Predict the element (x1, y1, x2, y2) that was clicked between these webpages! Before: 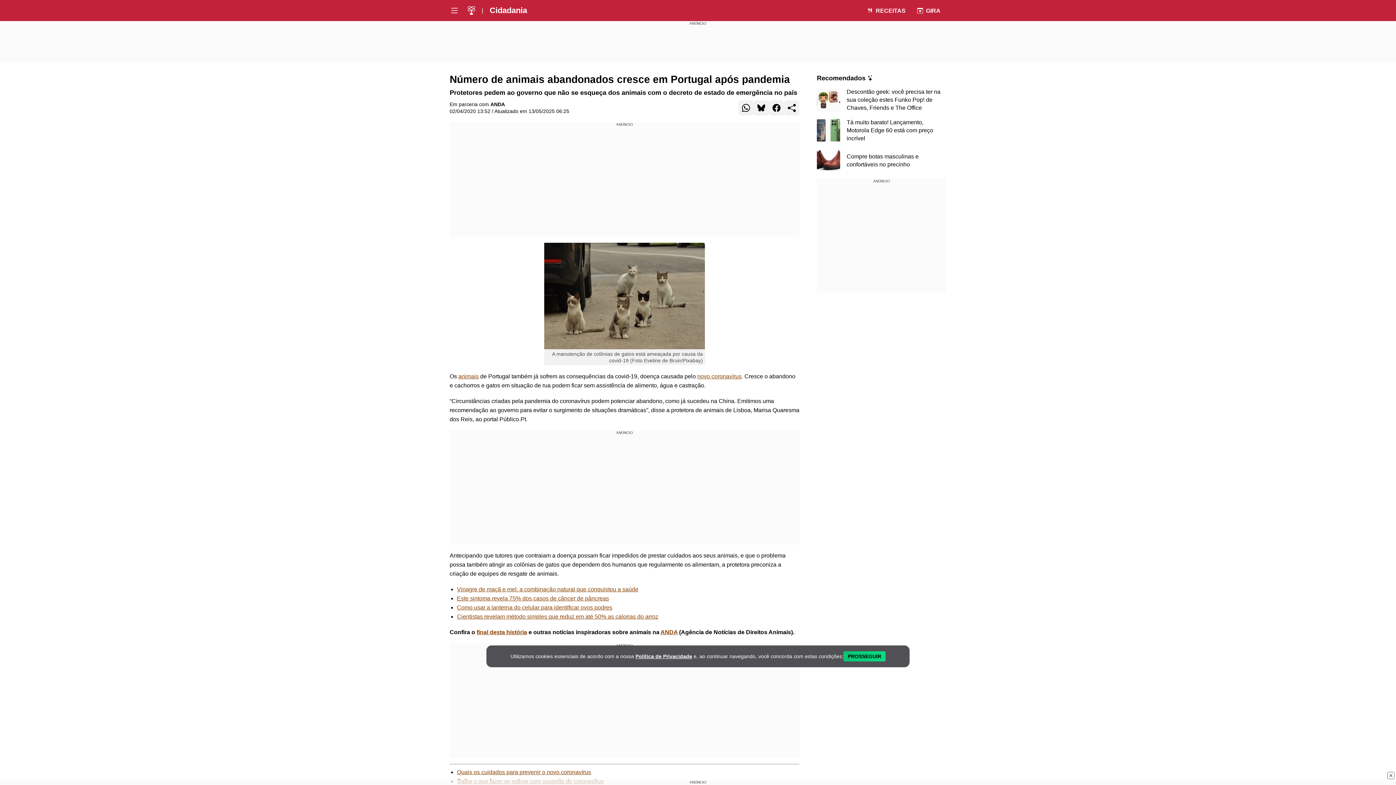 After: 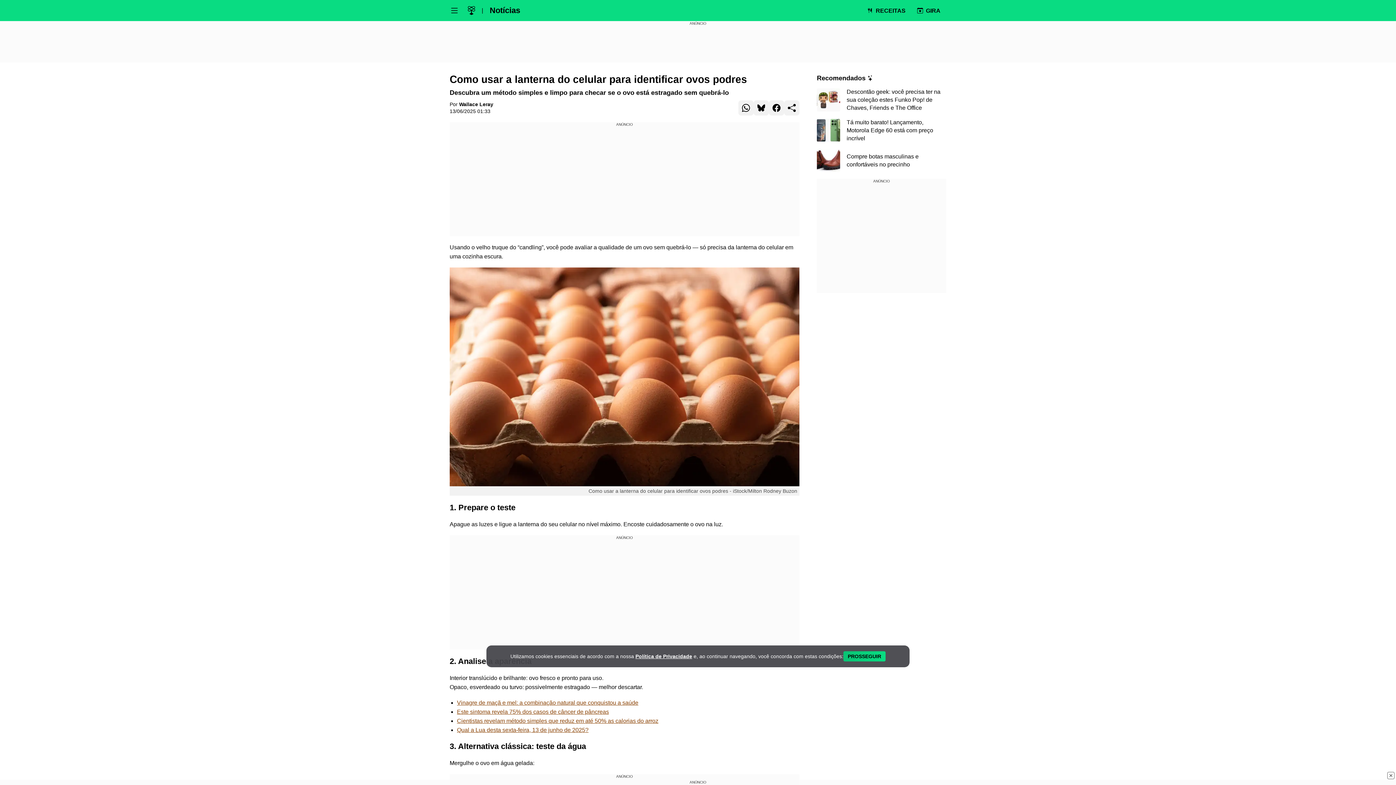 Action: bbox: (457, 604, 612, 610) label: Como usar a lanterna do celular para identificar ovos podres